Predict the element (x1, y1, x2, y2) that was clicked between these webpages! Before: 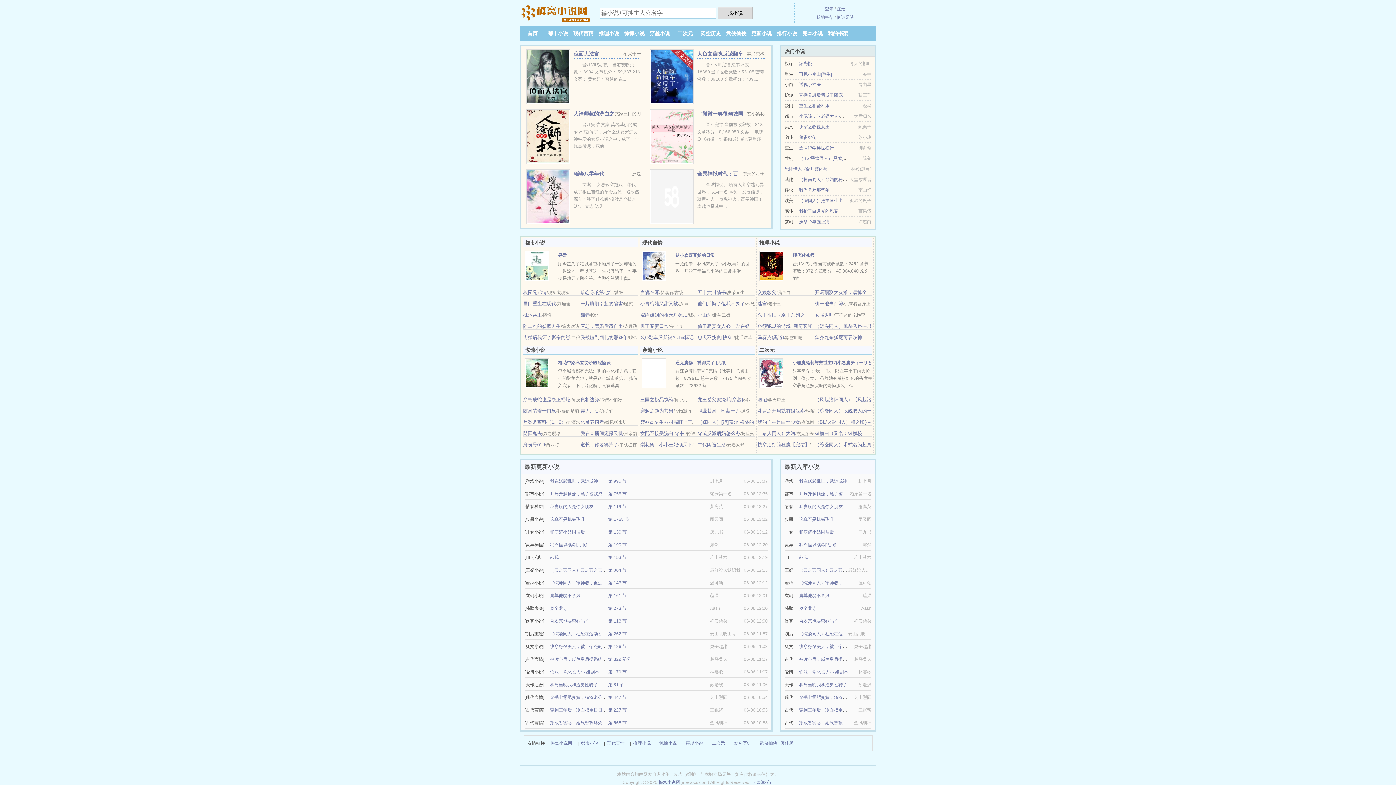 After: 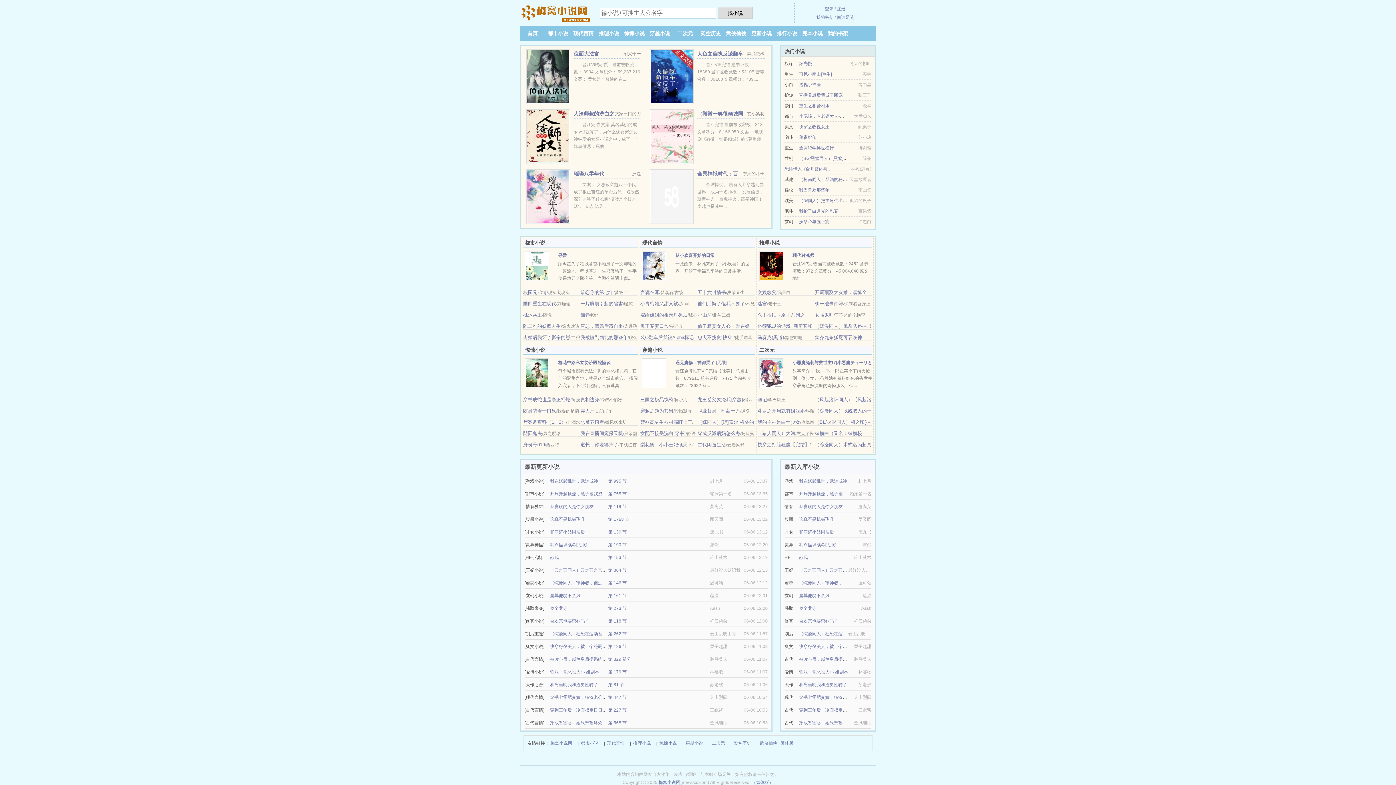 Action: bbox: (799, 113, 866, 118) label: 小屁孩，叫老婆大人-飞向正太的床